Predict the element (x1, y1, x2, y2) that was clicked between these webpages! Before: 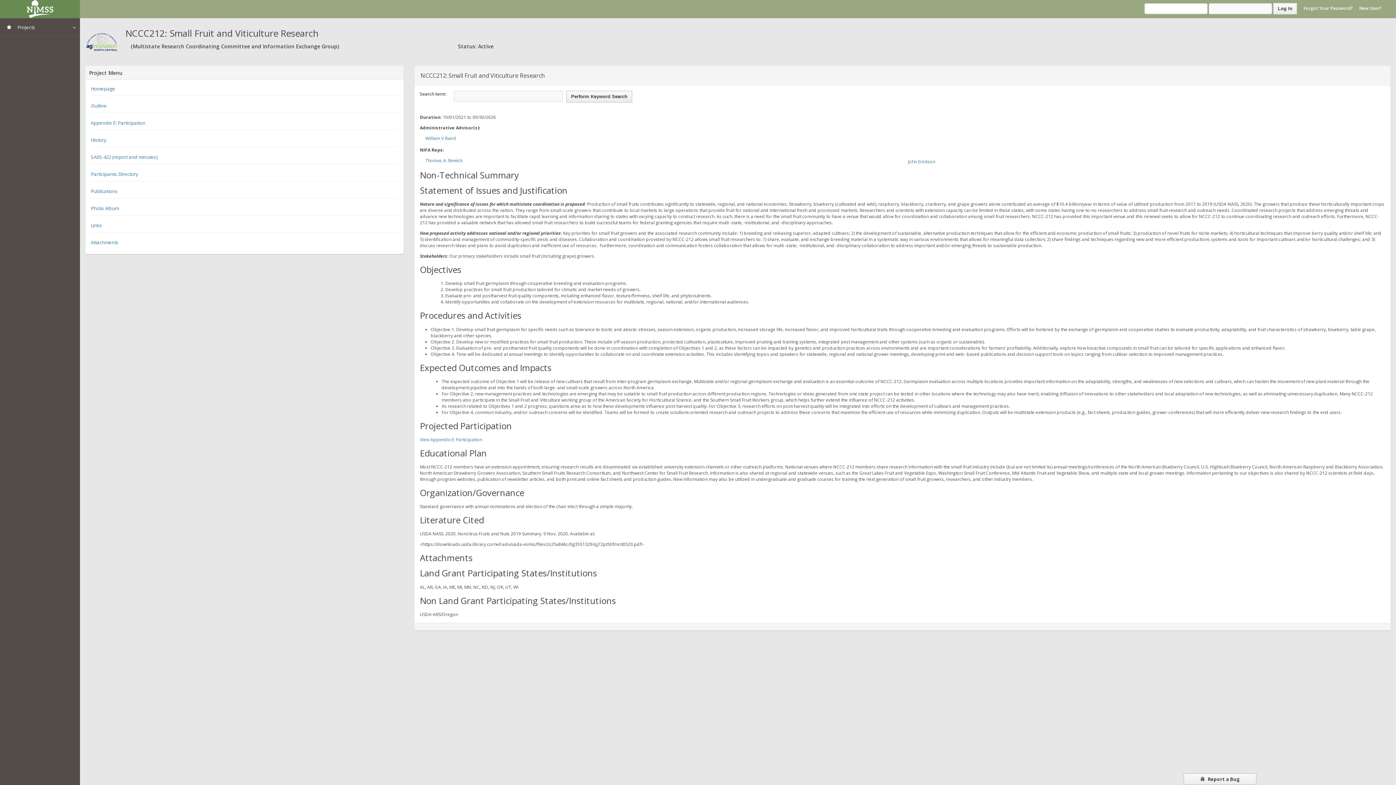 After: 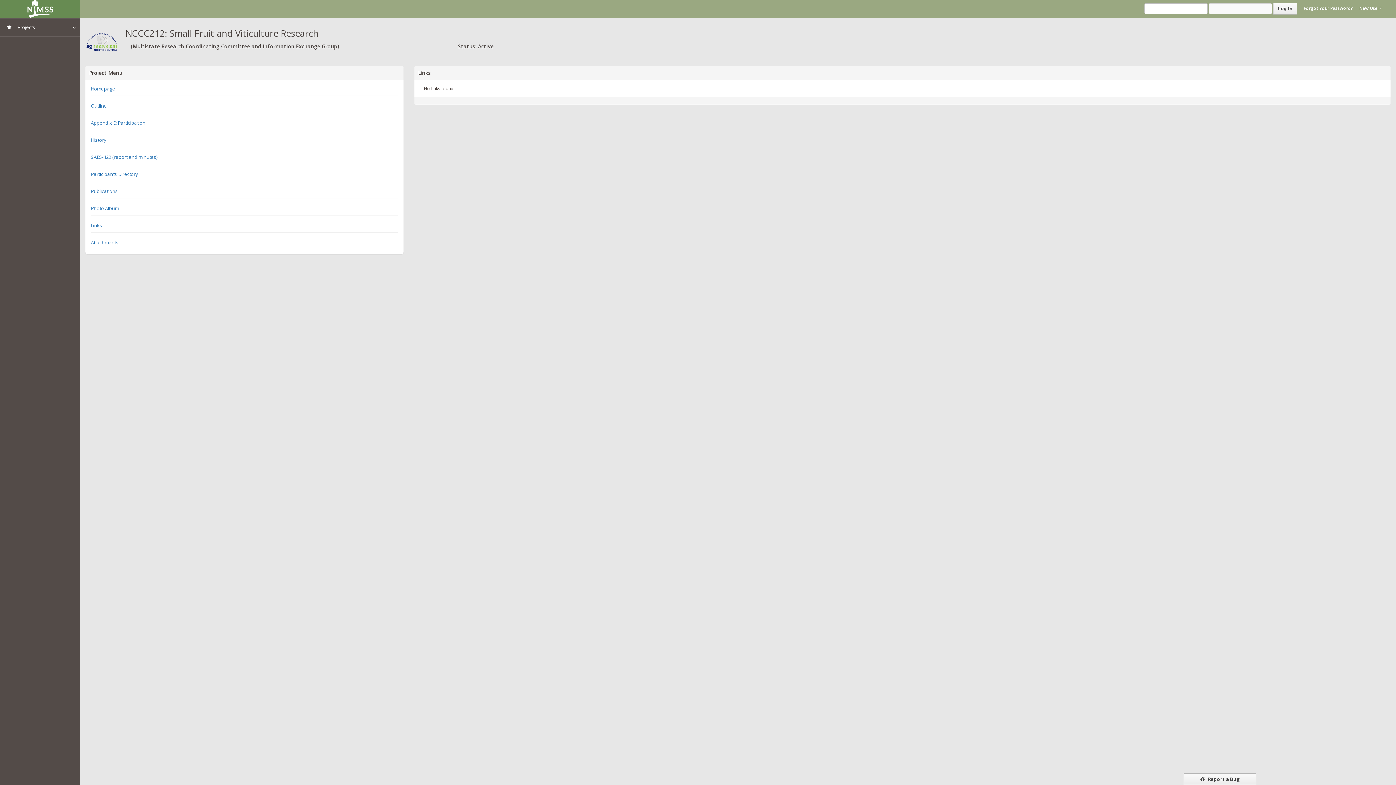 Action: bbox: (90, 222, 398, 232) label: Links